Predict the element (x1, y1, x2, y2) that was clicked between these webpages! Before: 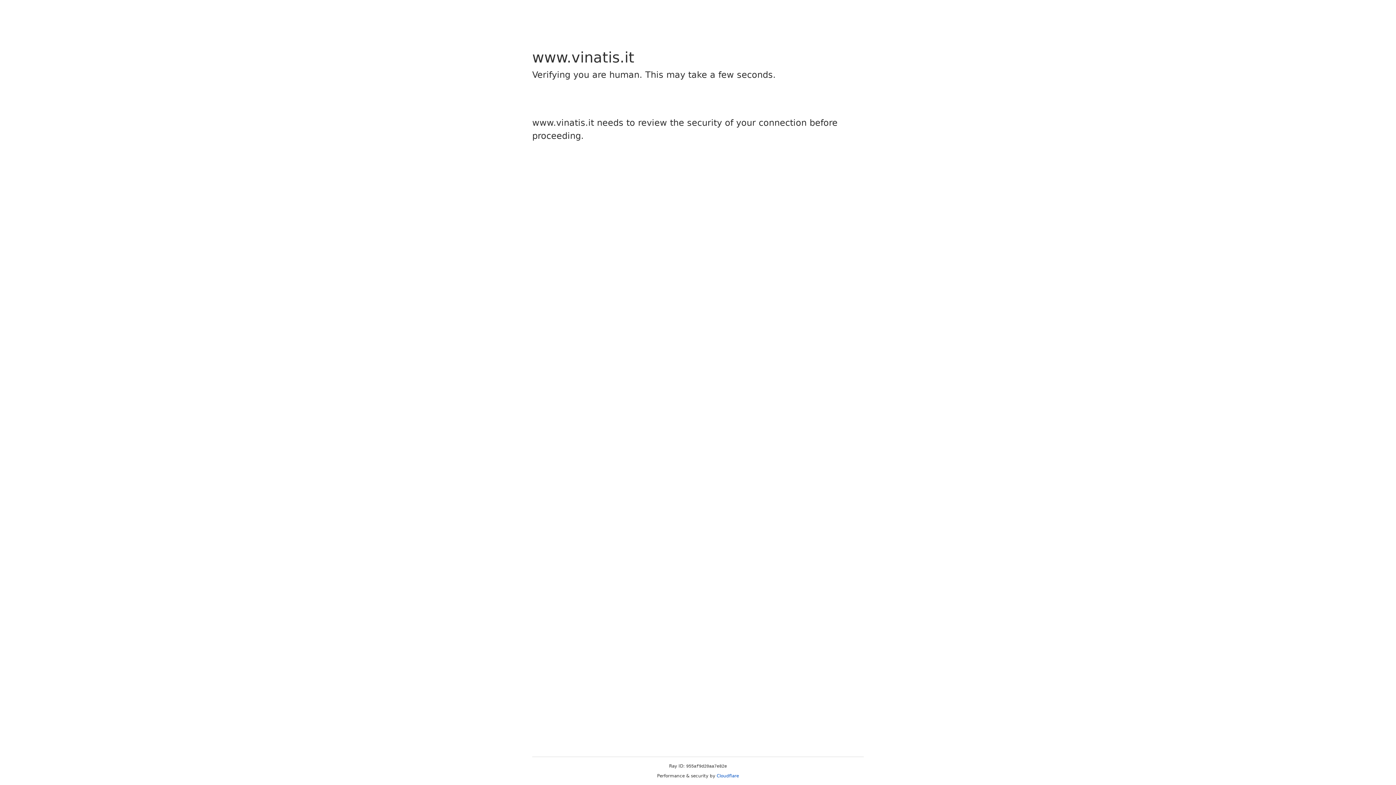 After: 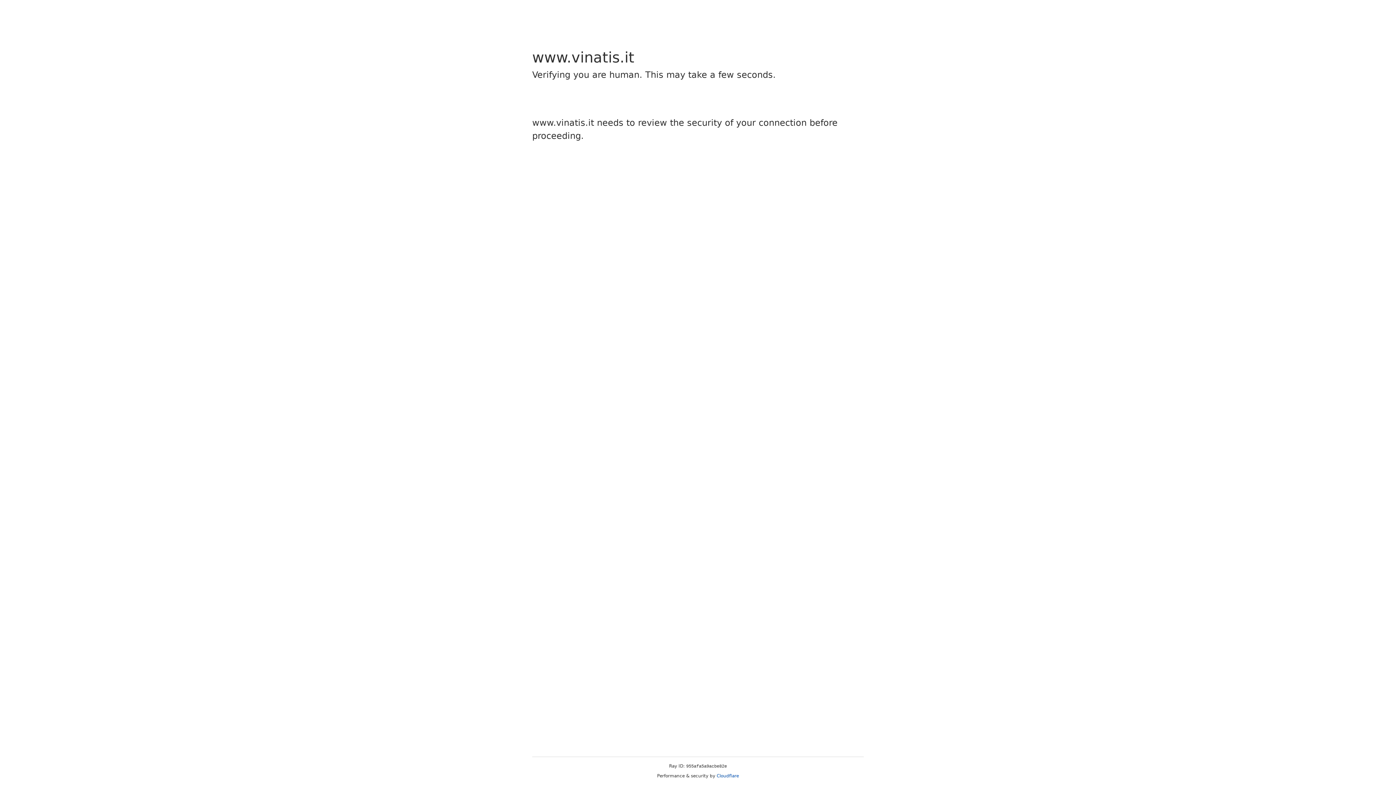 Action: bbox: (716, 773, 739, 778) label: Cloudflare